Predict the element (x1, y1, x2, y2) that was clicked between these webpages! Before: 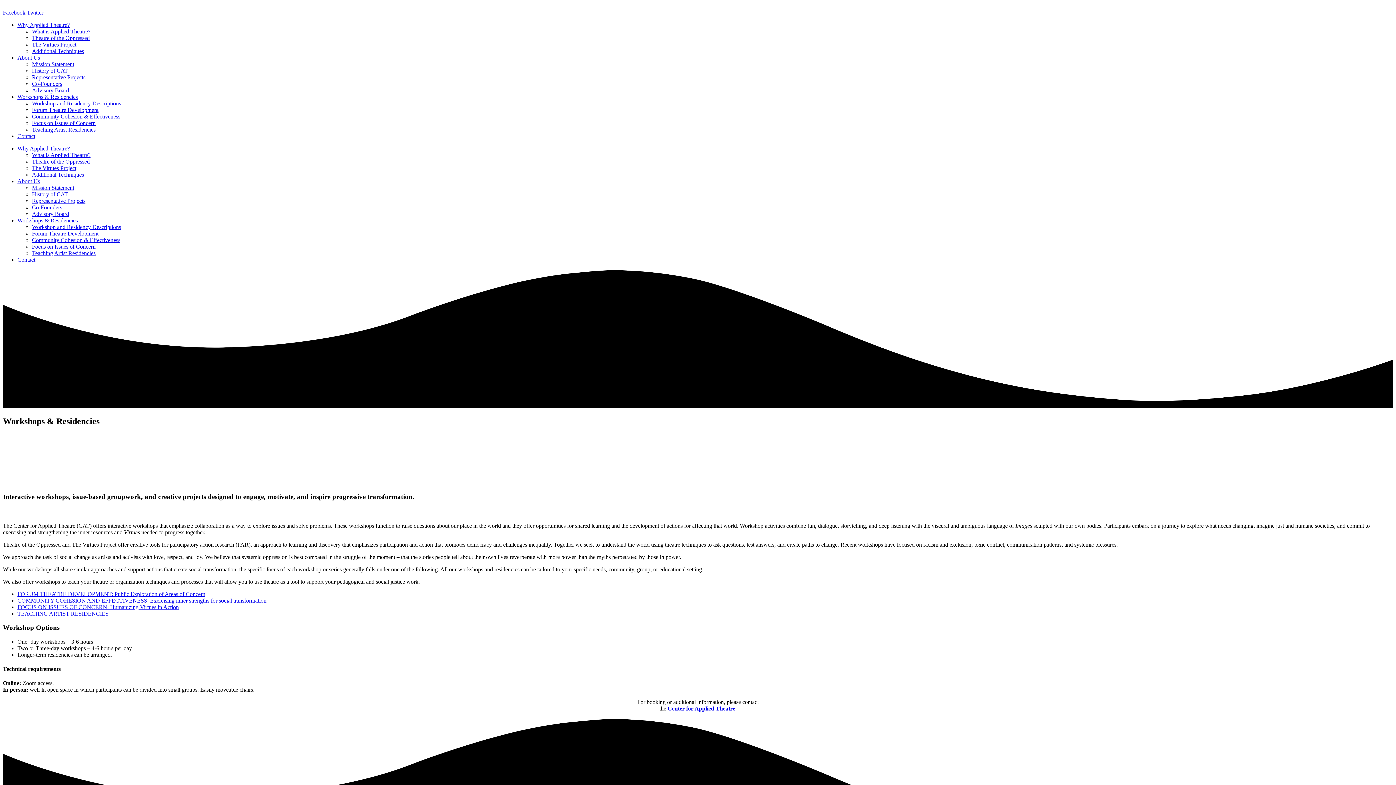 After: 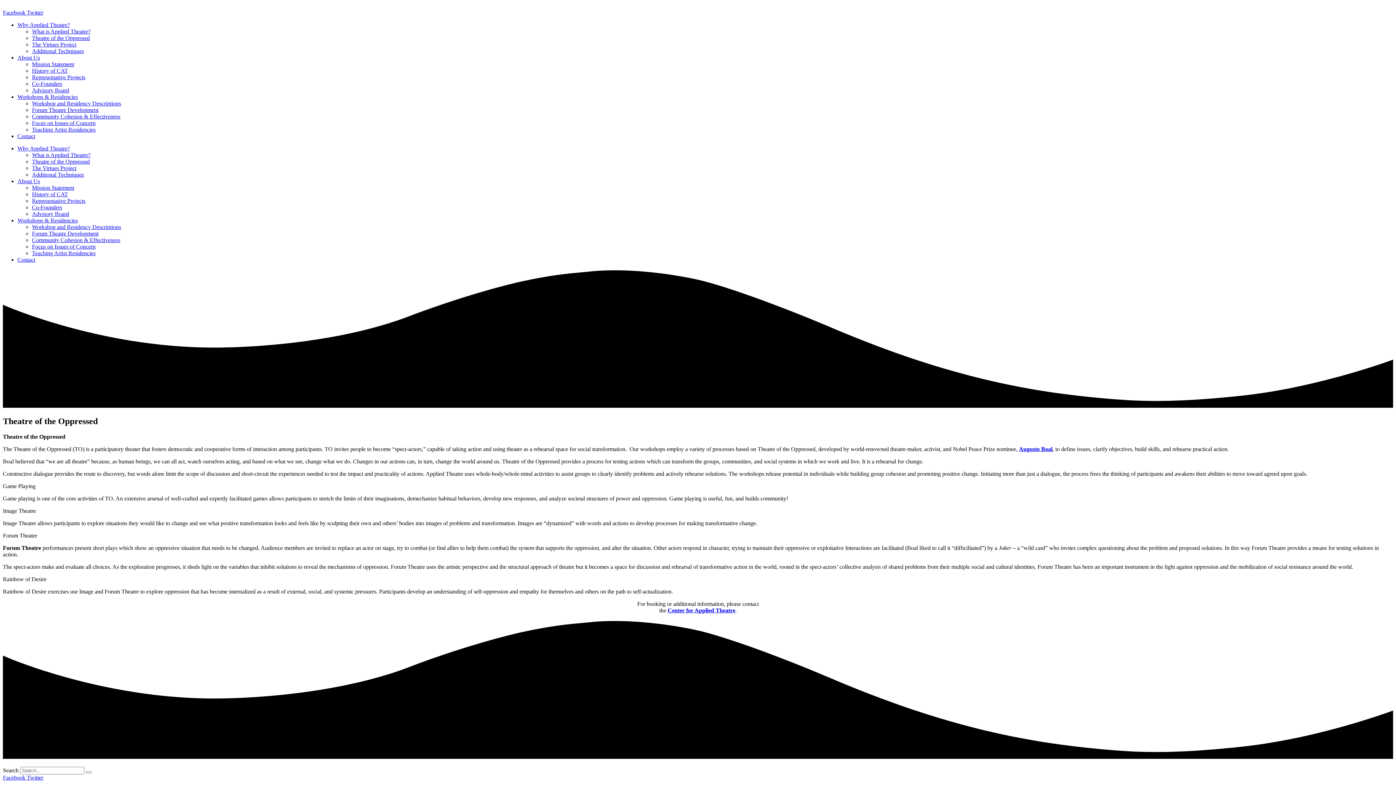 Action: label: Theatre of the Oppressed bbox: (32, 34, 89, 41)